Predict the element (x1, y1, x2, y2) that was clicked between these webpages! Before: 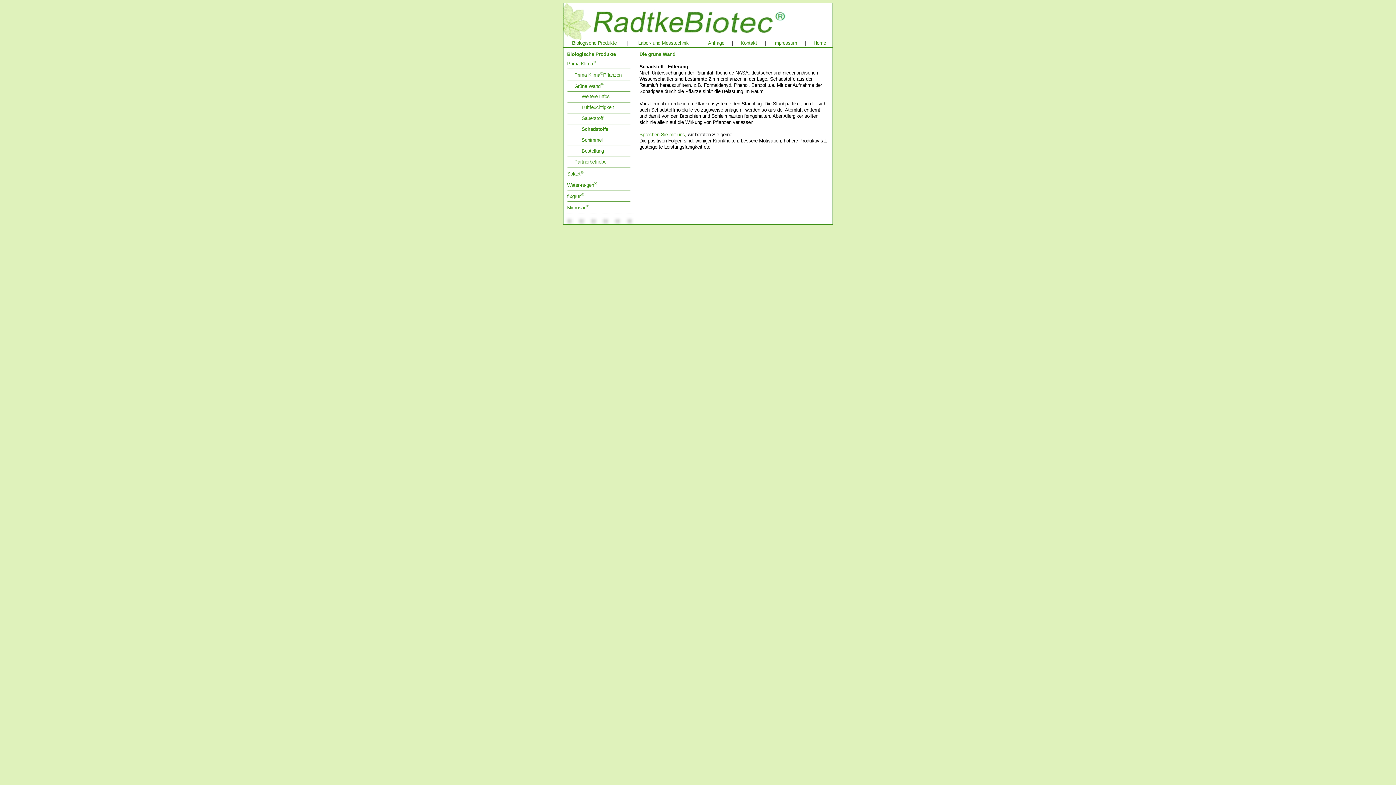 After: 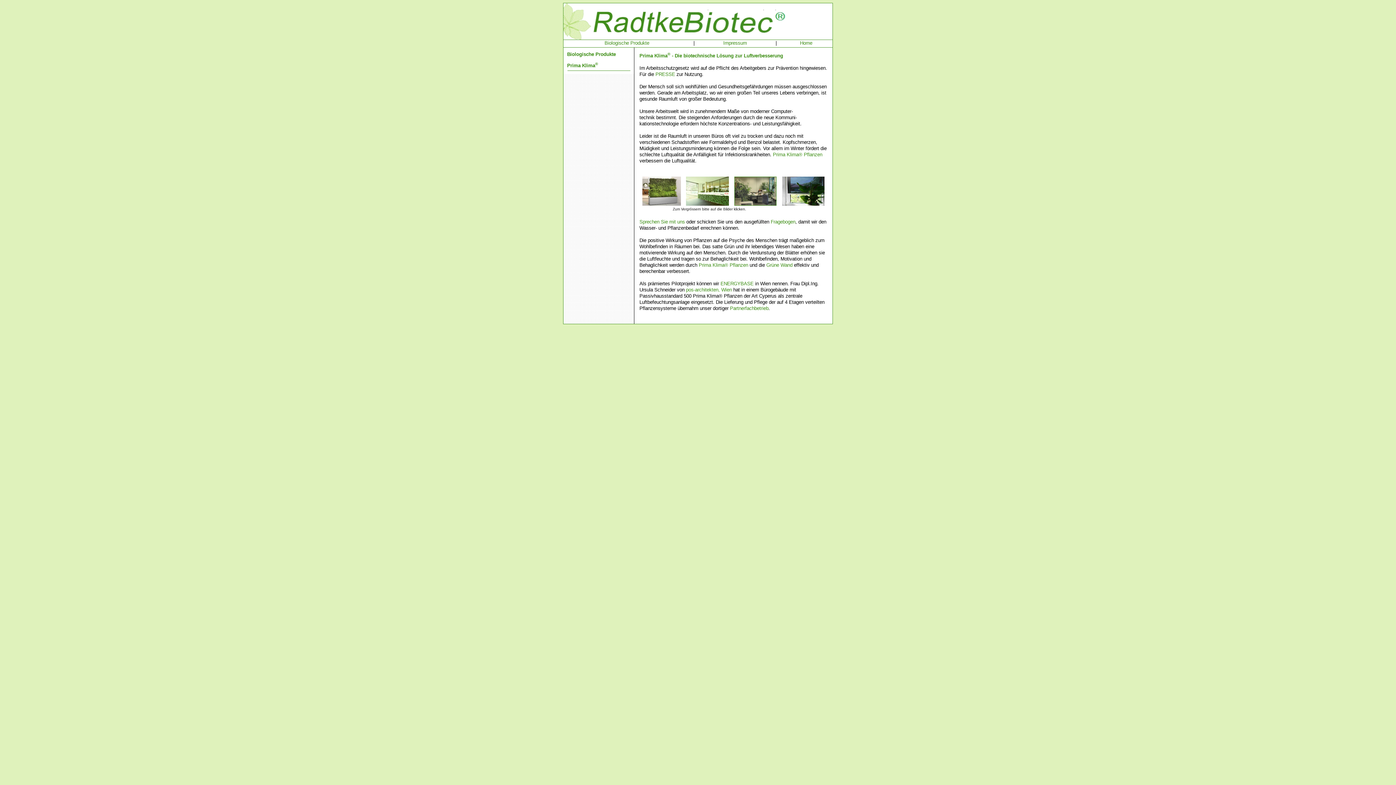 Action: label: Prima Klima® bbox: (567, 61, 596, 66)